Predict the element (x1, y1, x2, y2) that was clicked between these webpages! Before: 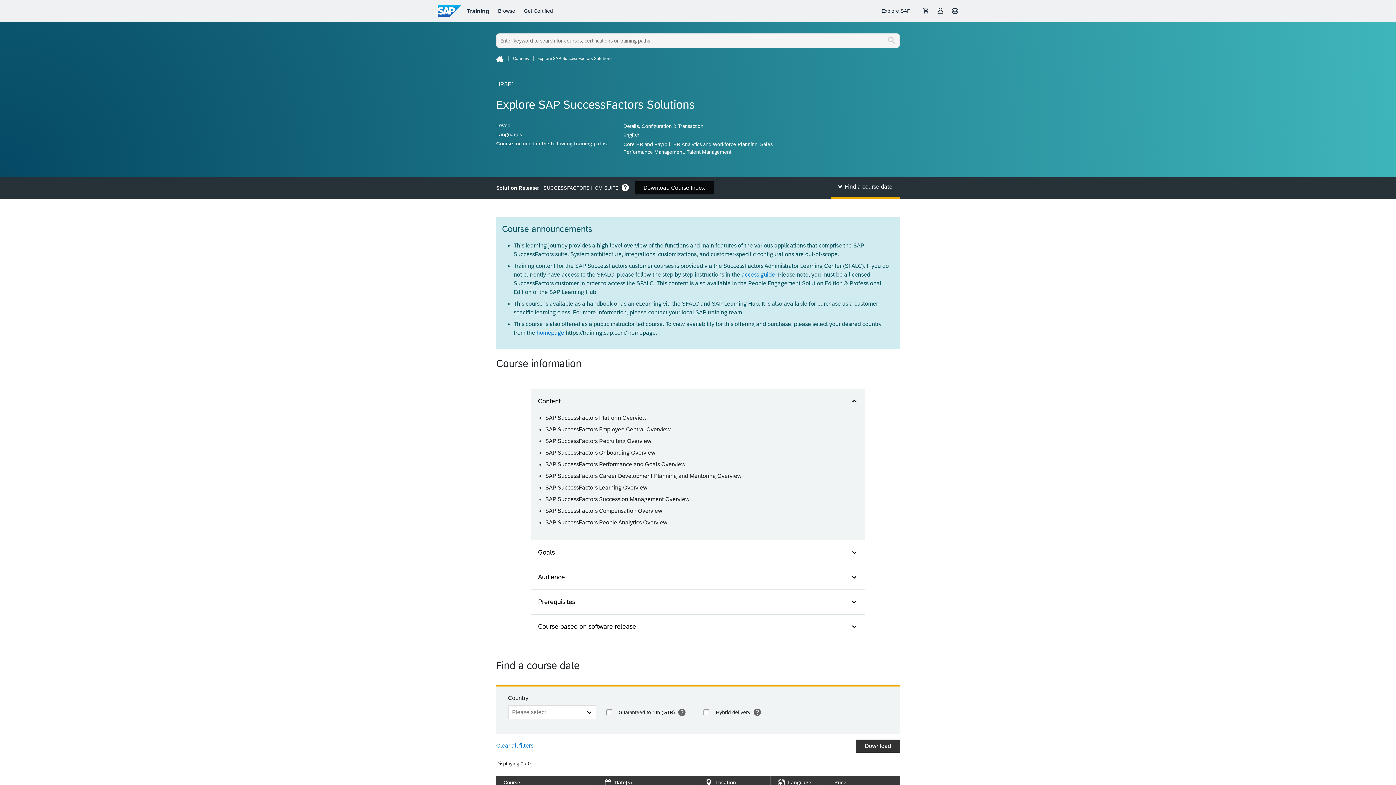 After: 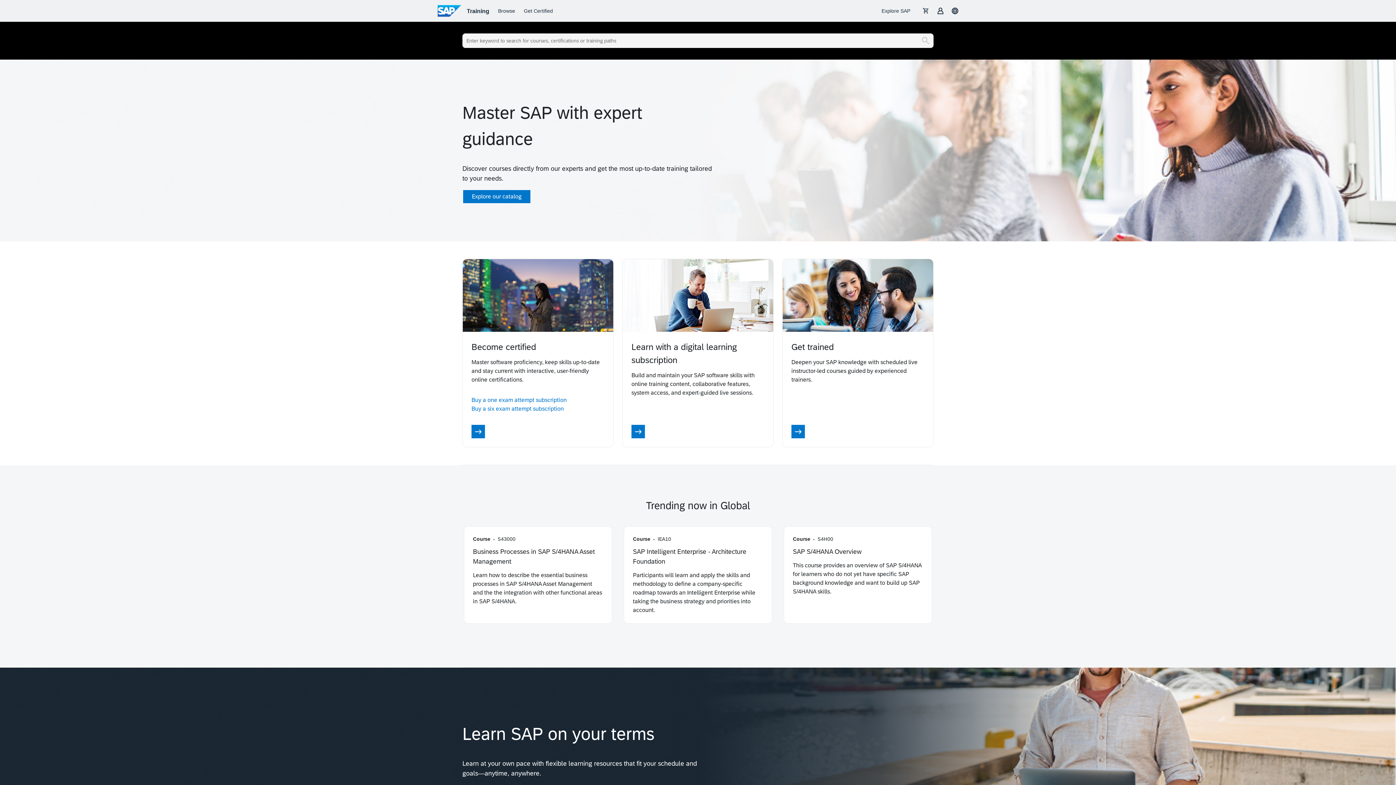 Action: bbox: (536, 329, 564, 335) label: homepage